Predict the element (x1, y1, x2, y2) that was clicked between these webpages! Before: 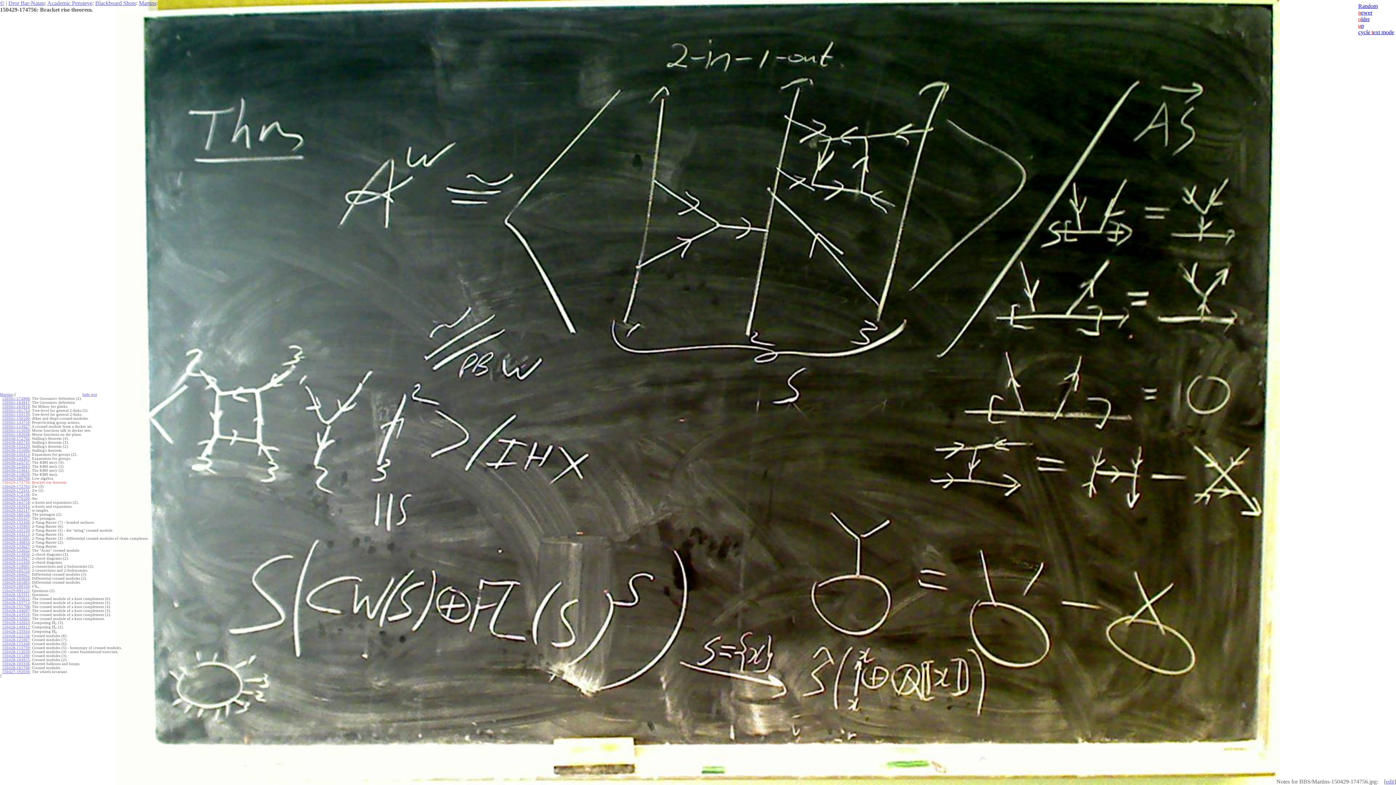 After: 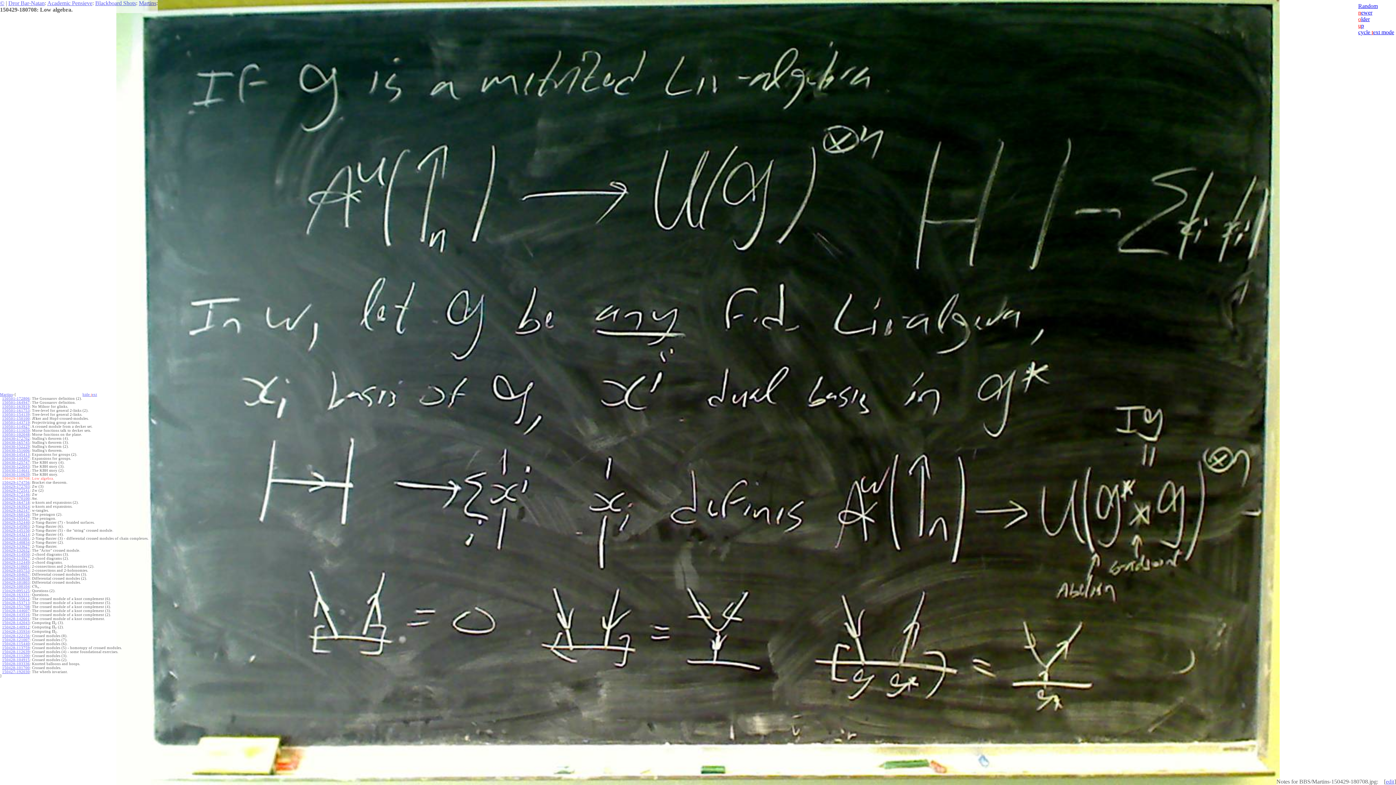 Action: label: newer bbox: (1358, 9, 1372, 15)